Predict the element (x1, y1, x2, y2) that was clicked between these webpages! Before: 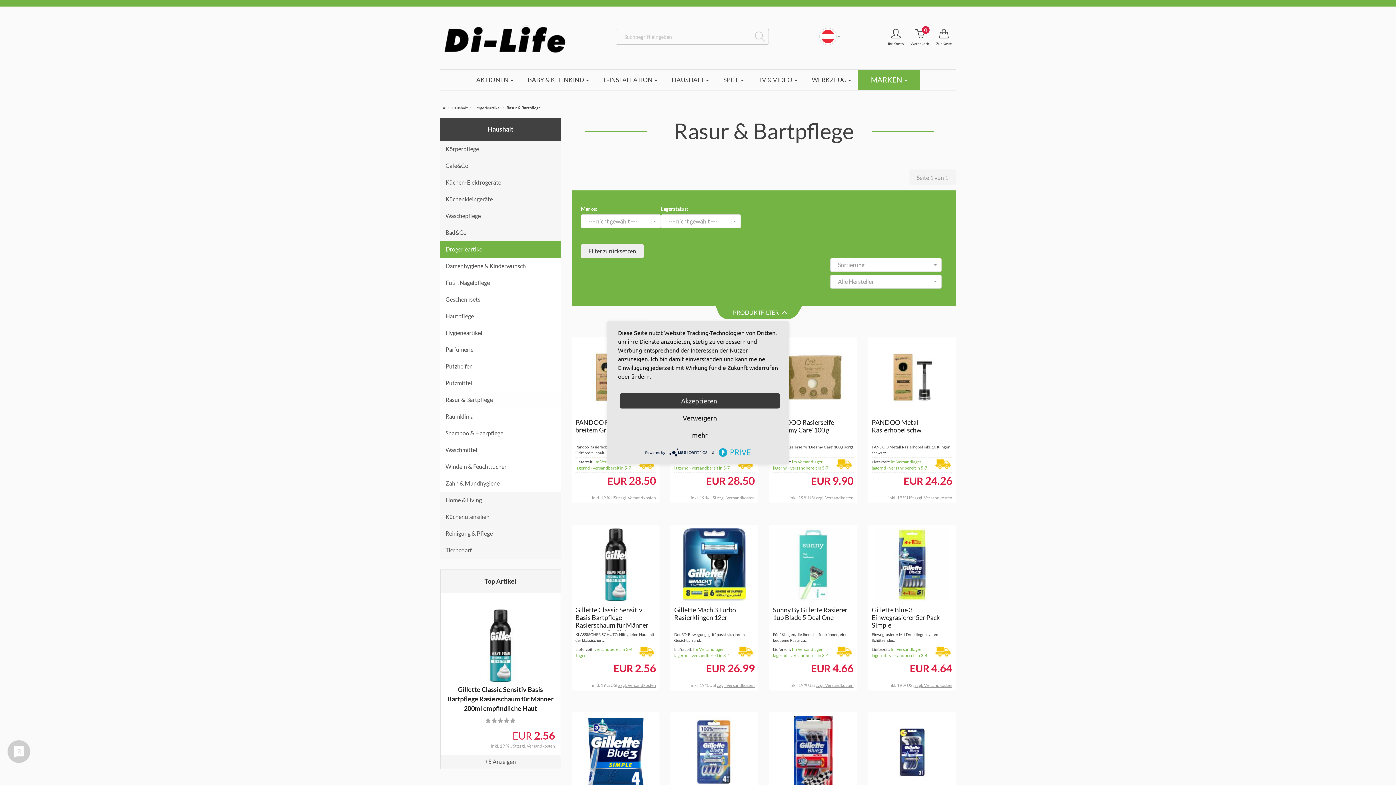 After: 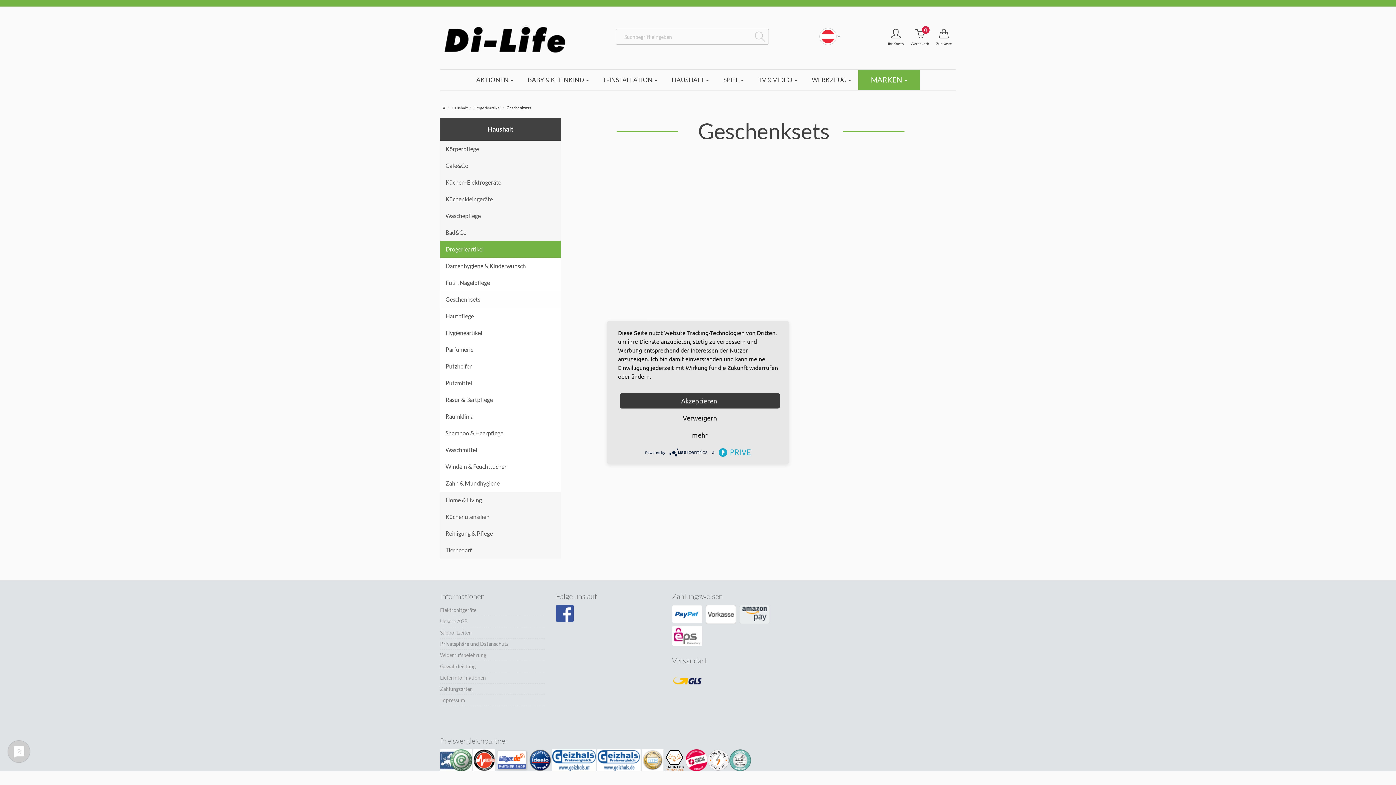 Action: bbox: (440, 291, 561, 308) label: Geschenksets